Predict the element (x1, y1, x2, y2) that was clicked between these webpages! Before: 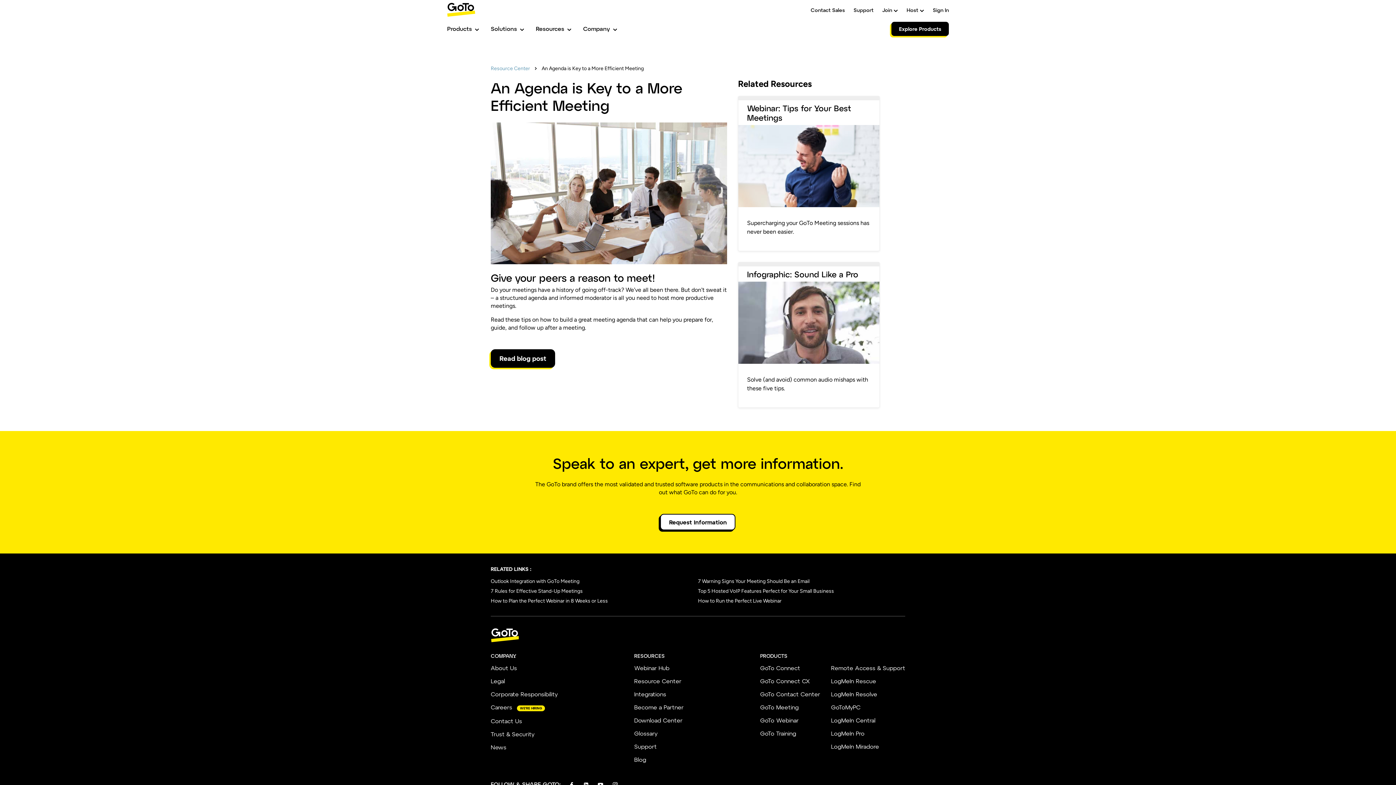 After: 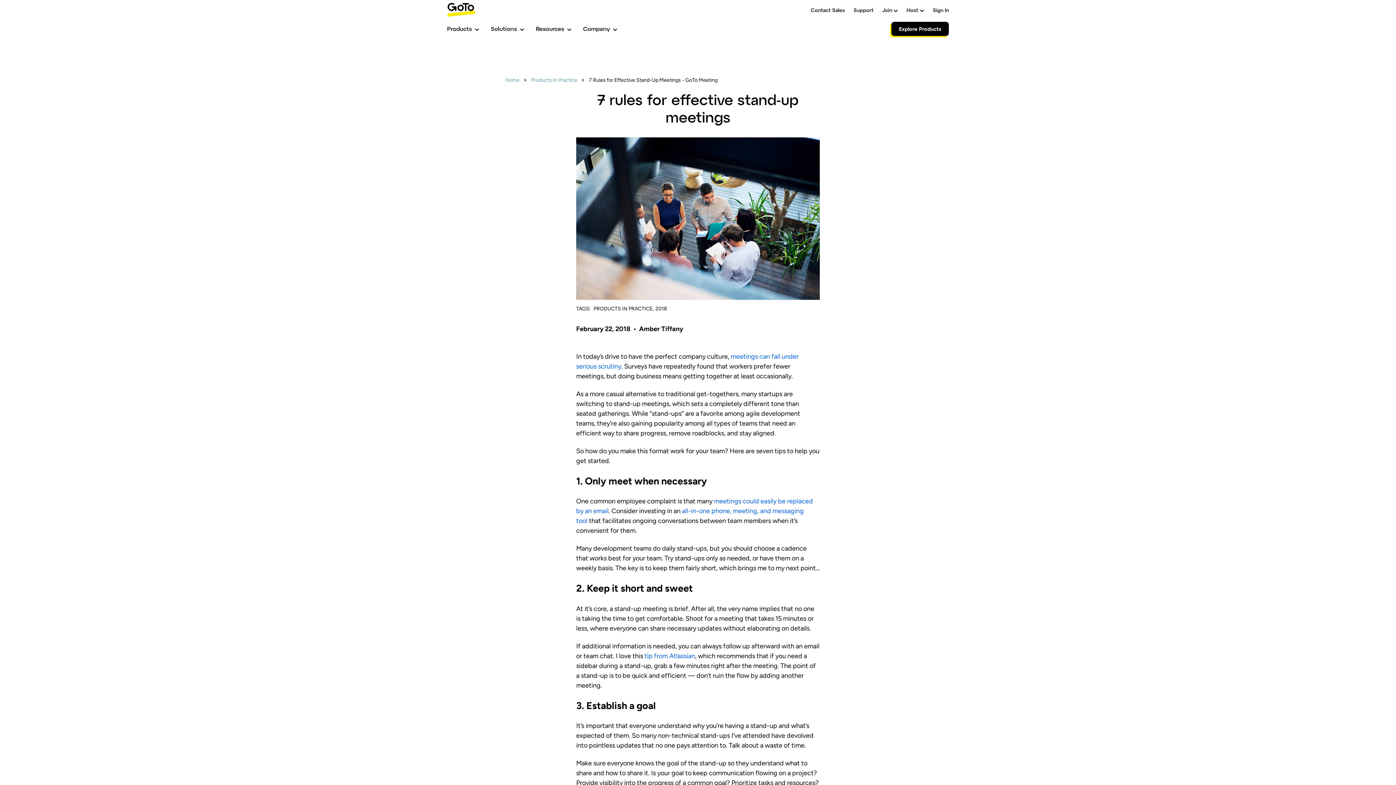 Action: label: 7 Rules for Effective Stand-Up Meetings bbox: (490, 588, 582, 594)